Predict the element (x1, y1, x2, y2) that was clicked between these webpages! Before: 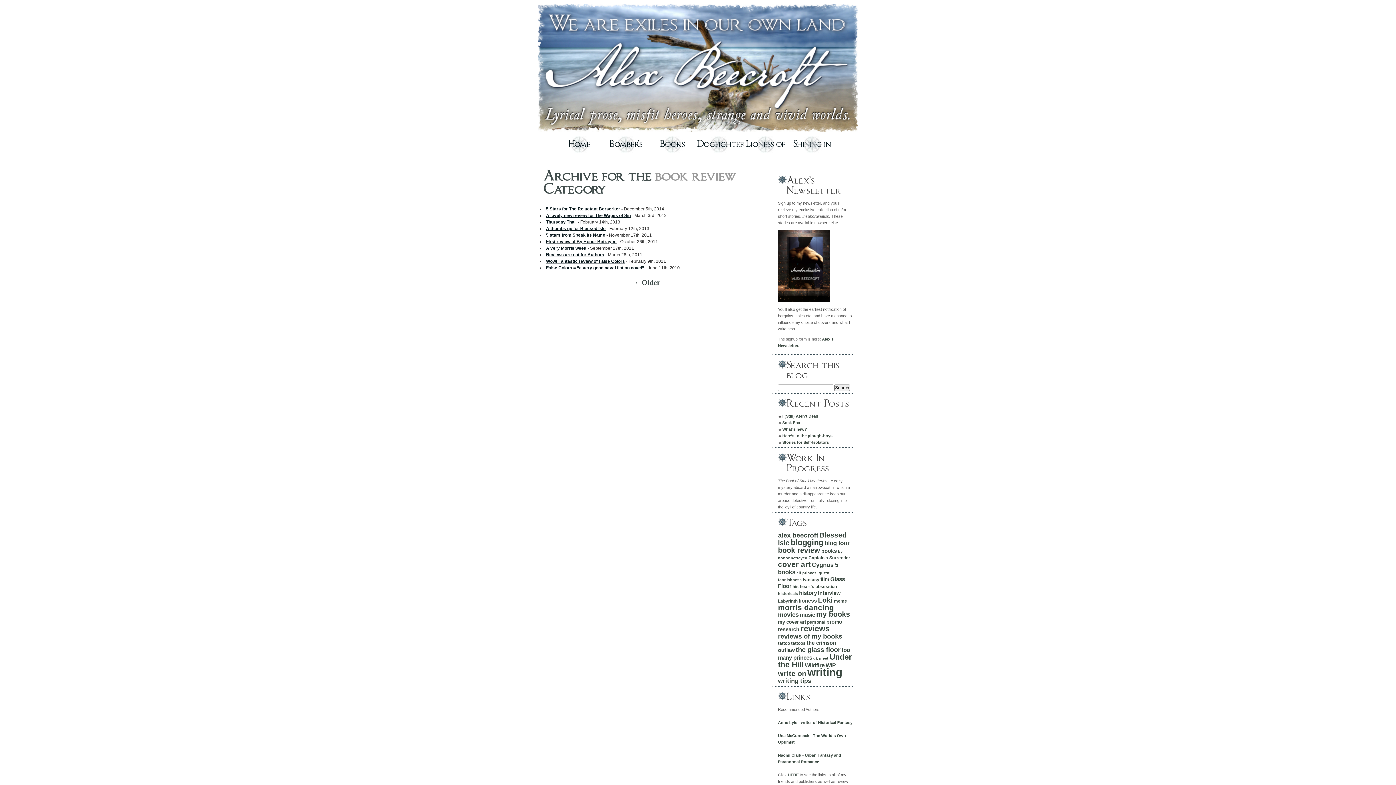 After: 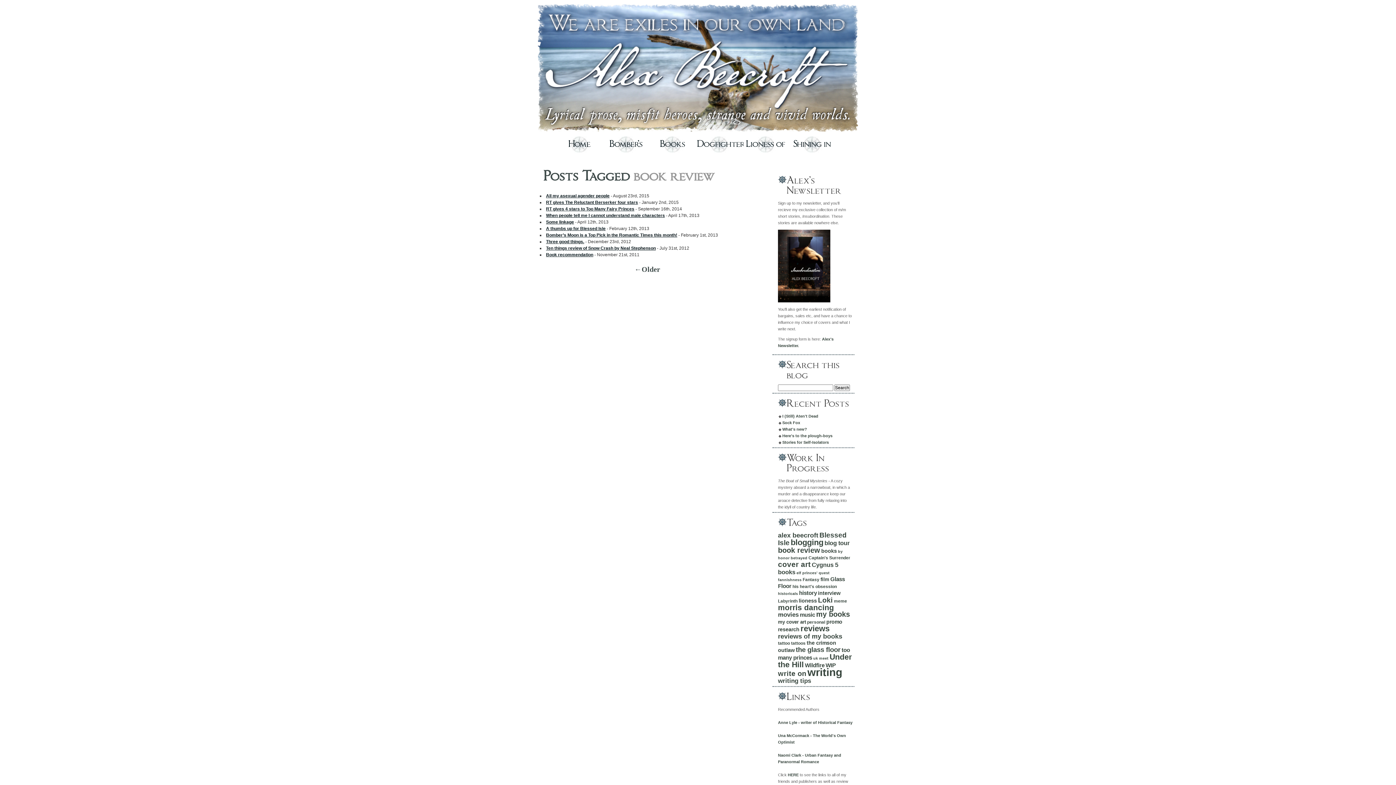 Action: label: book review (15 items) bbox: (778, 546, 820, 554)